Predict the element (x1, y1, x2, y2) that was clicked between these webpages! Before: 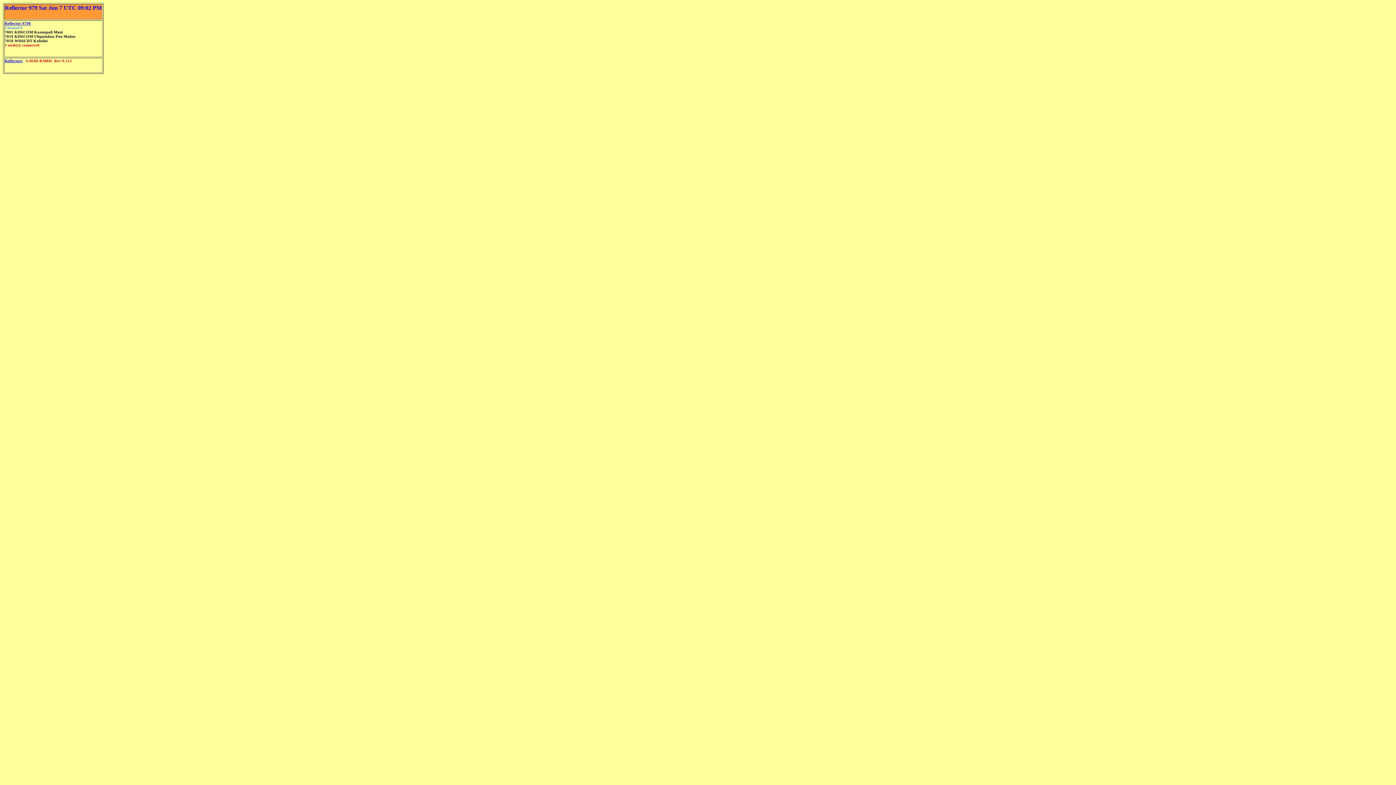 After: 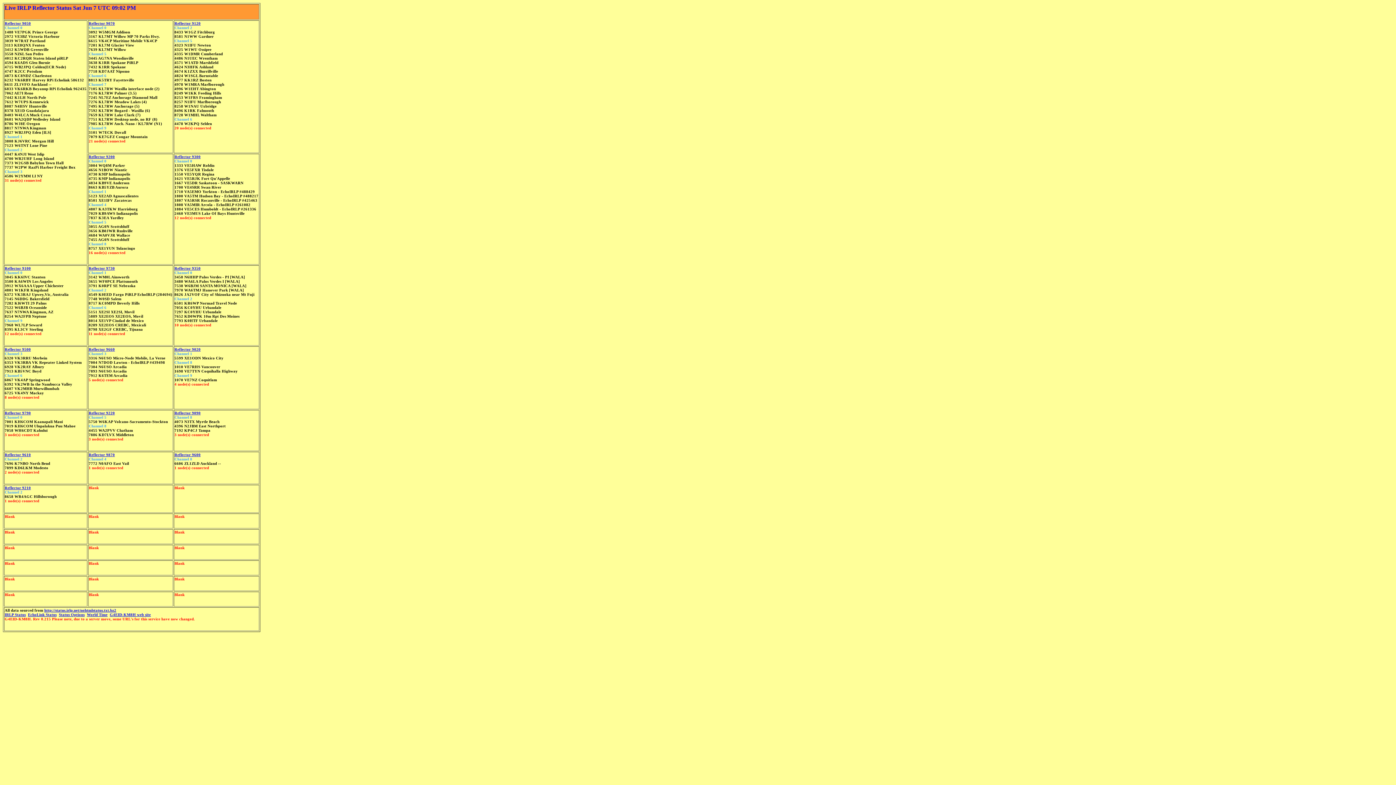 Action: bbox: (4, 58, 22, 62) label: Reflectors